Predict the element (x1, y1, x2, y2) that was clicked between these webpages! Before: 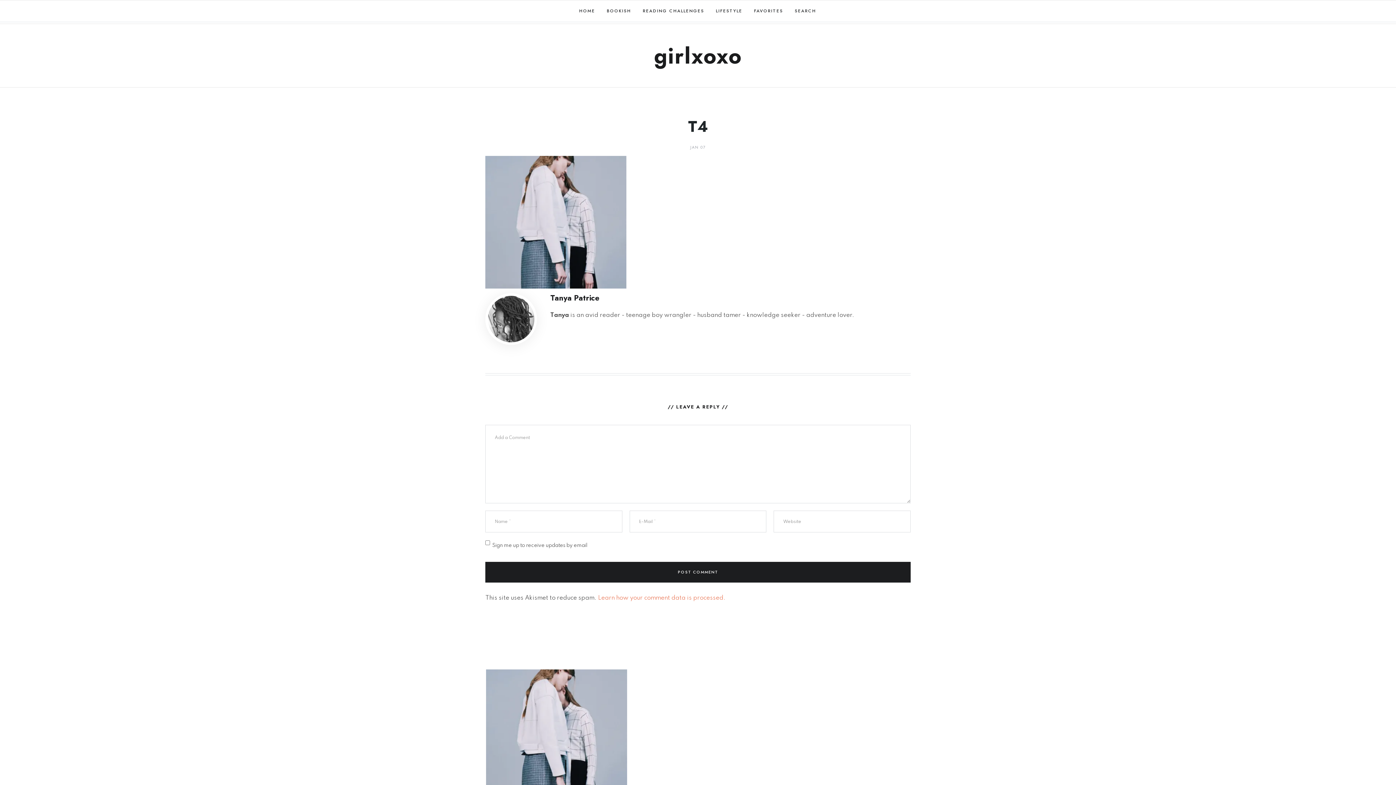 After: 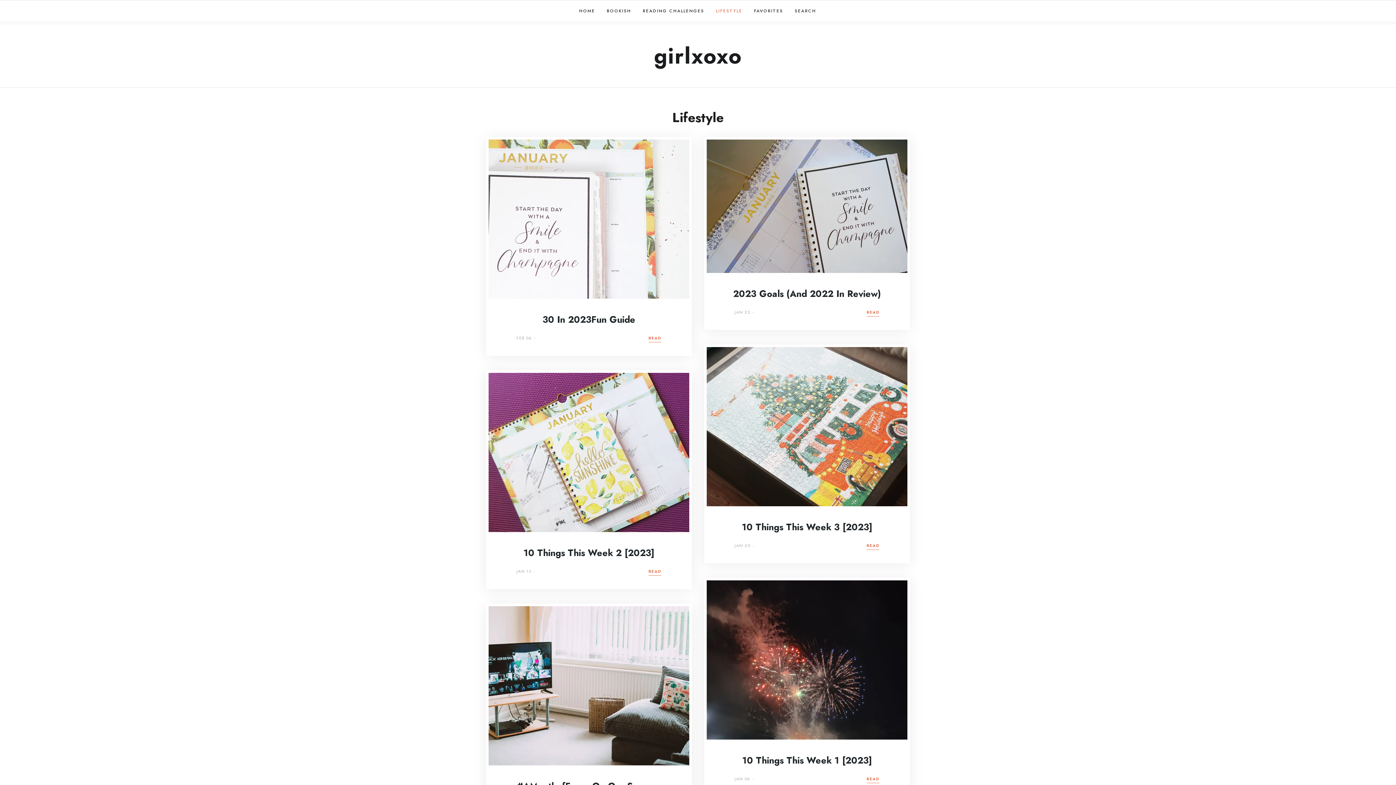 Action: label: LIFESTYLE bbox: (711, 0, 748, 21)